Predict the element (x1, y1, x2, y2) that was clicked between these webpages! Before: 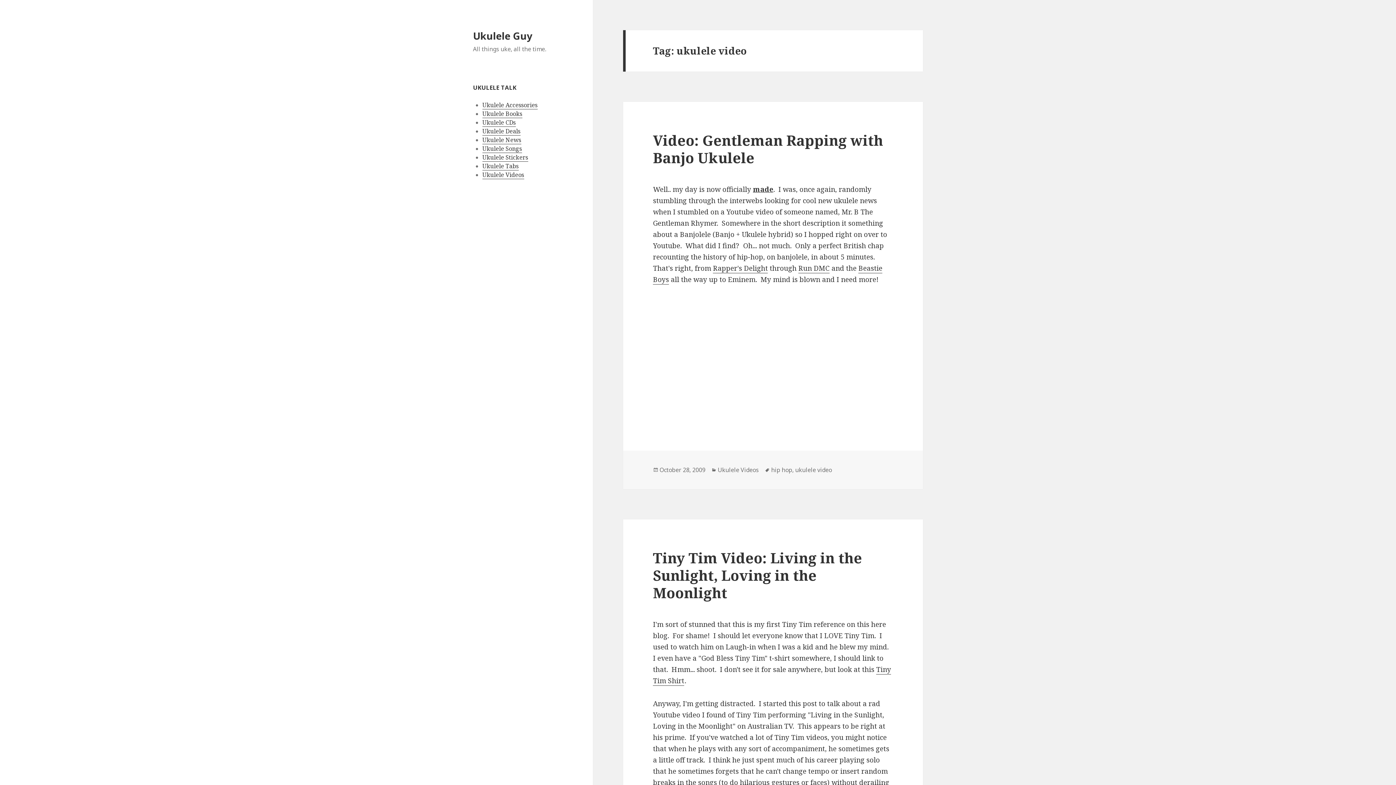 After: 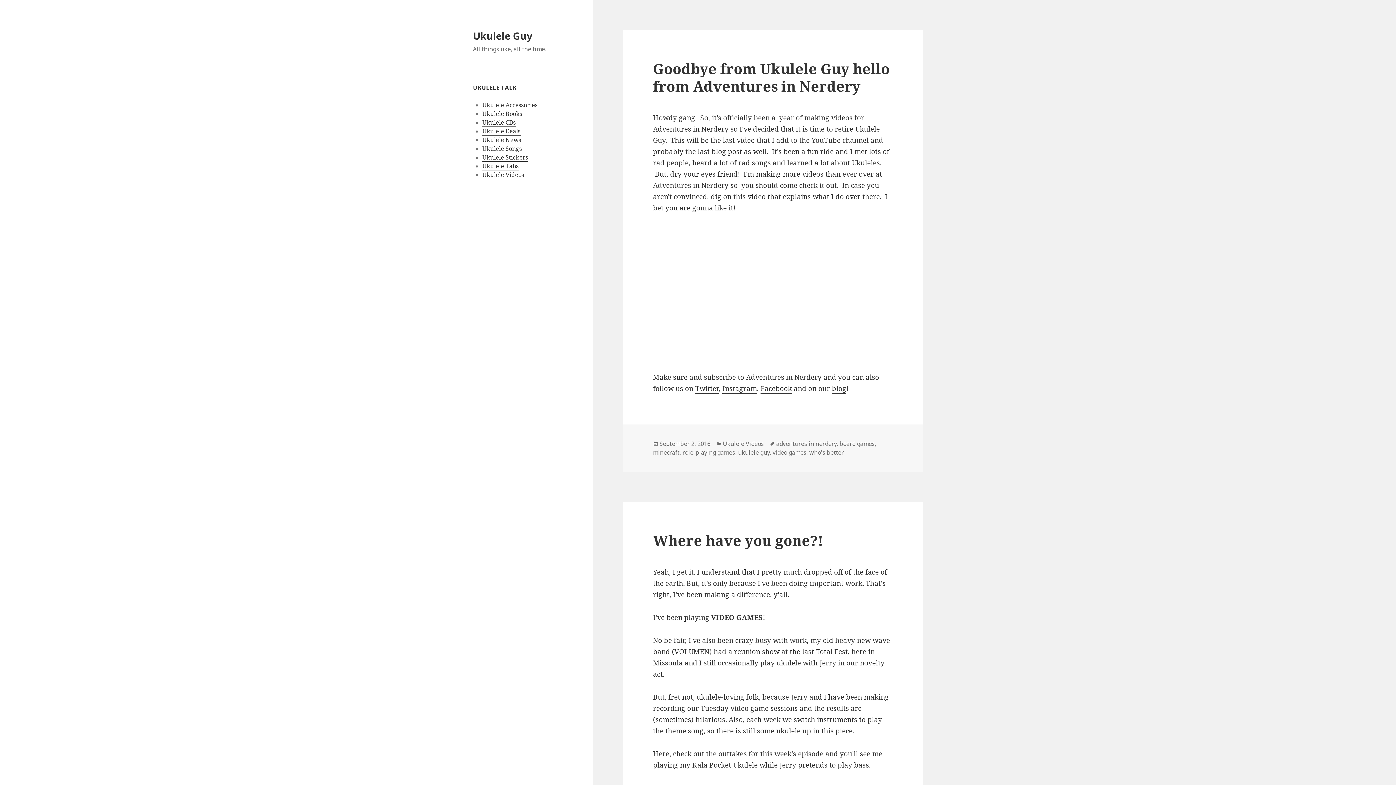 Action: label: Ukulele Guy bbox: (473, 28, 532, 42)